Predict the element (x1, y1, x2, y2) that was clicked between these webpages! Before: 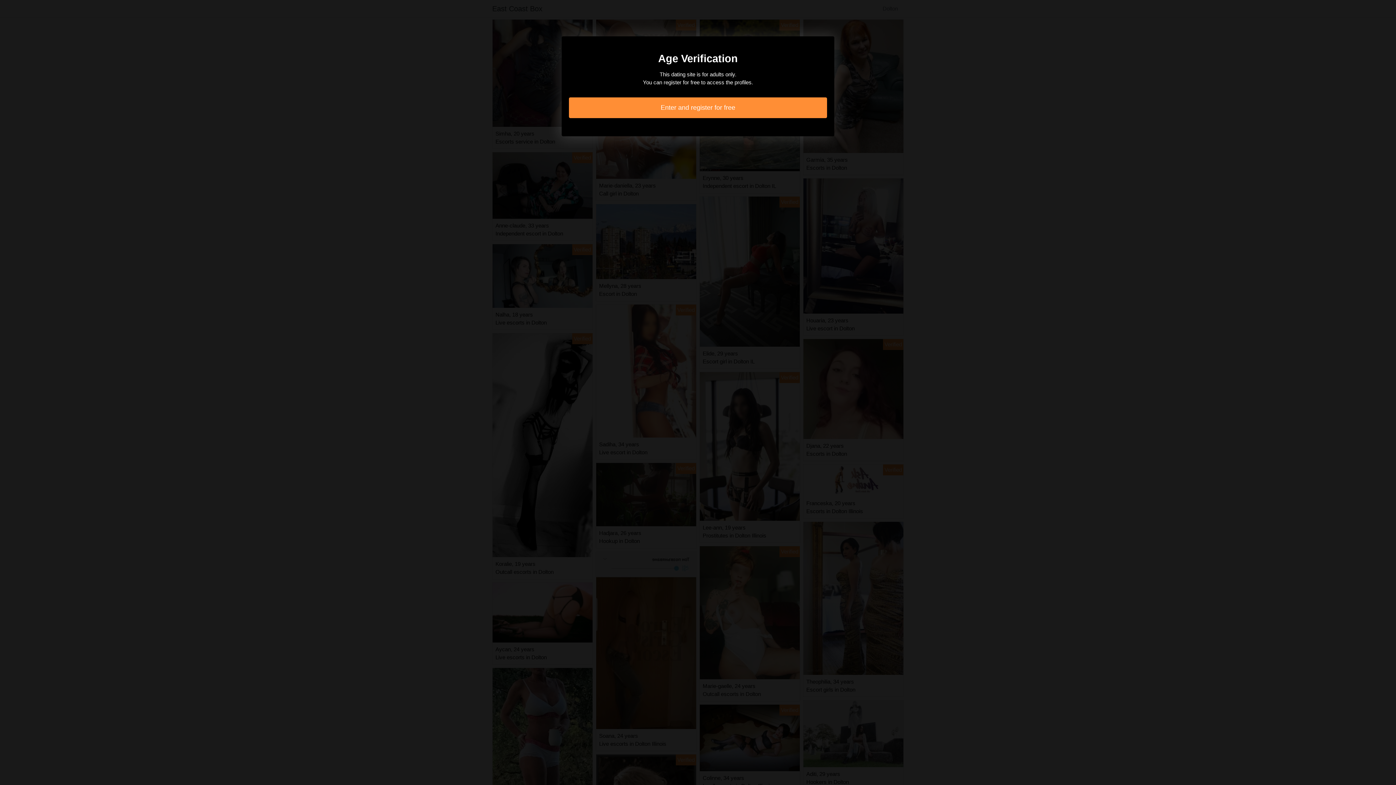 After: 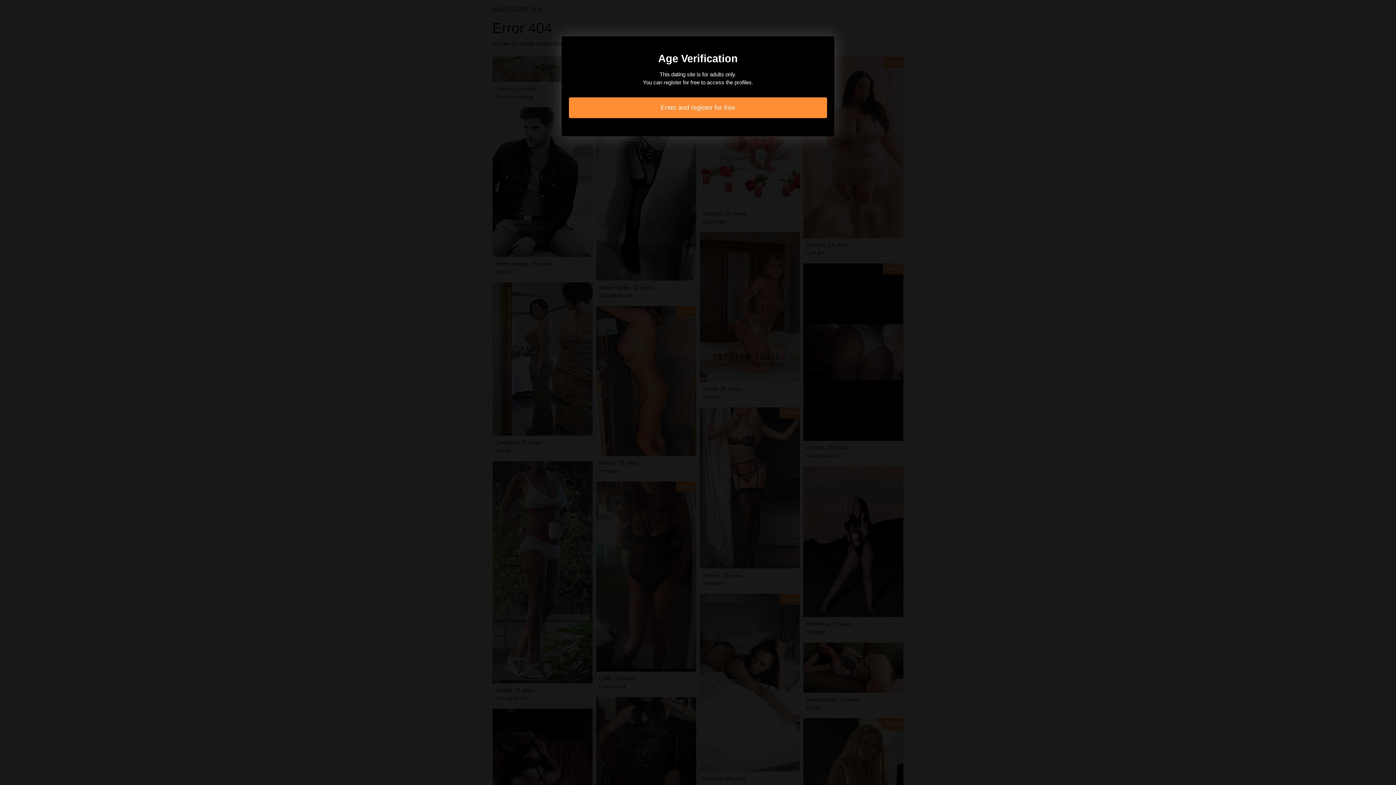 Action: label: Enter and register for free bbox: (569, 97, 827, 118)